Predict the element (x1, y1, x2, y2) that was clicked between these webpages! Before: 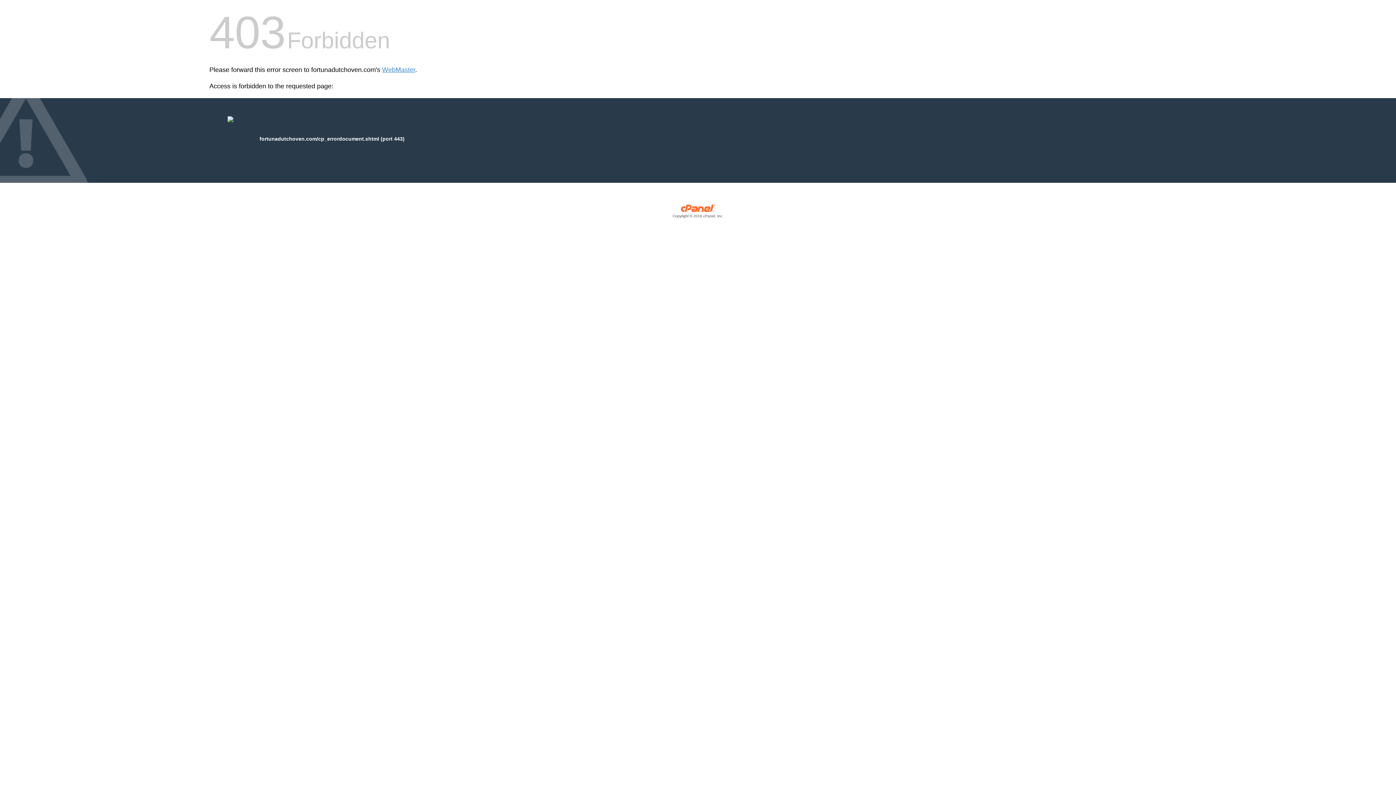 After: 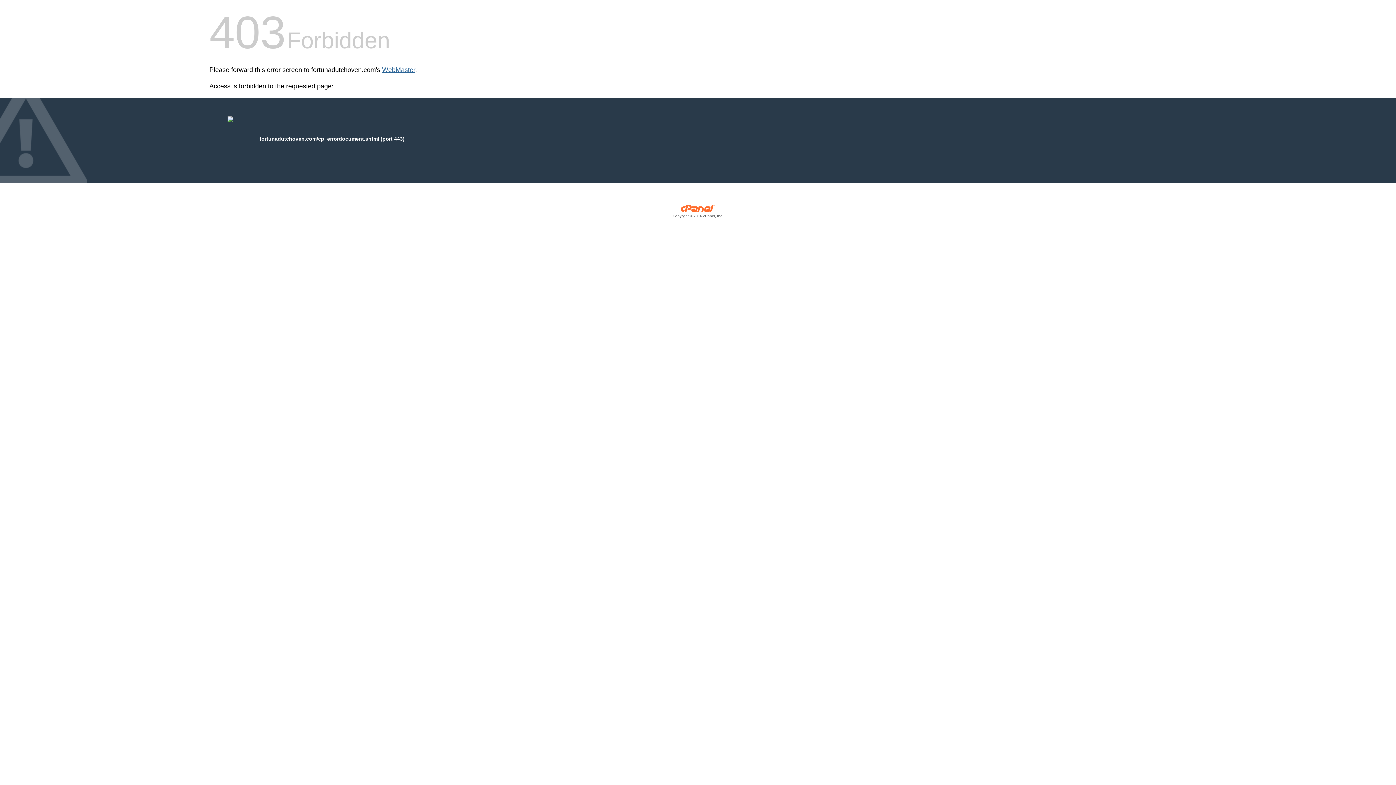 Action: bbox: (382, 66, 415, 73) label: WebMaster